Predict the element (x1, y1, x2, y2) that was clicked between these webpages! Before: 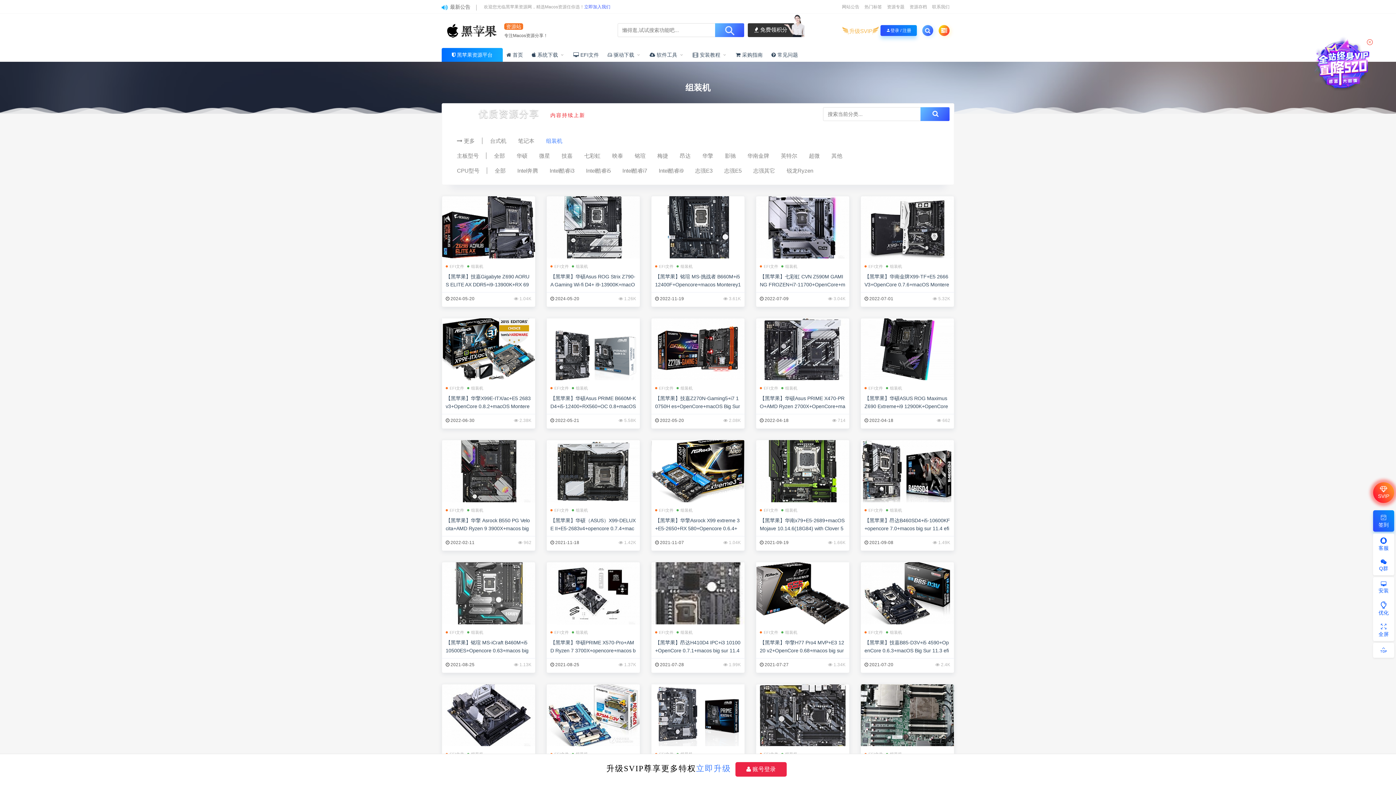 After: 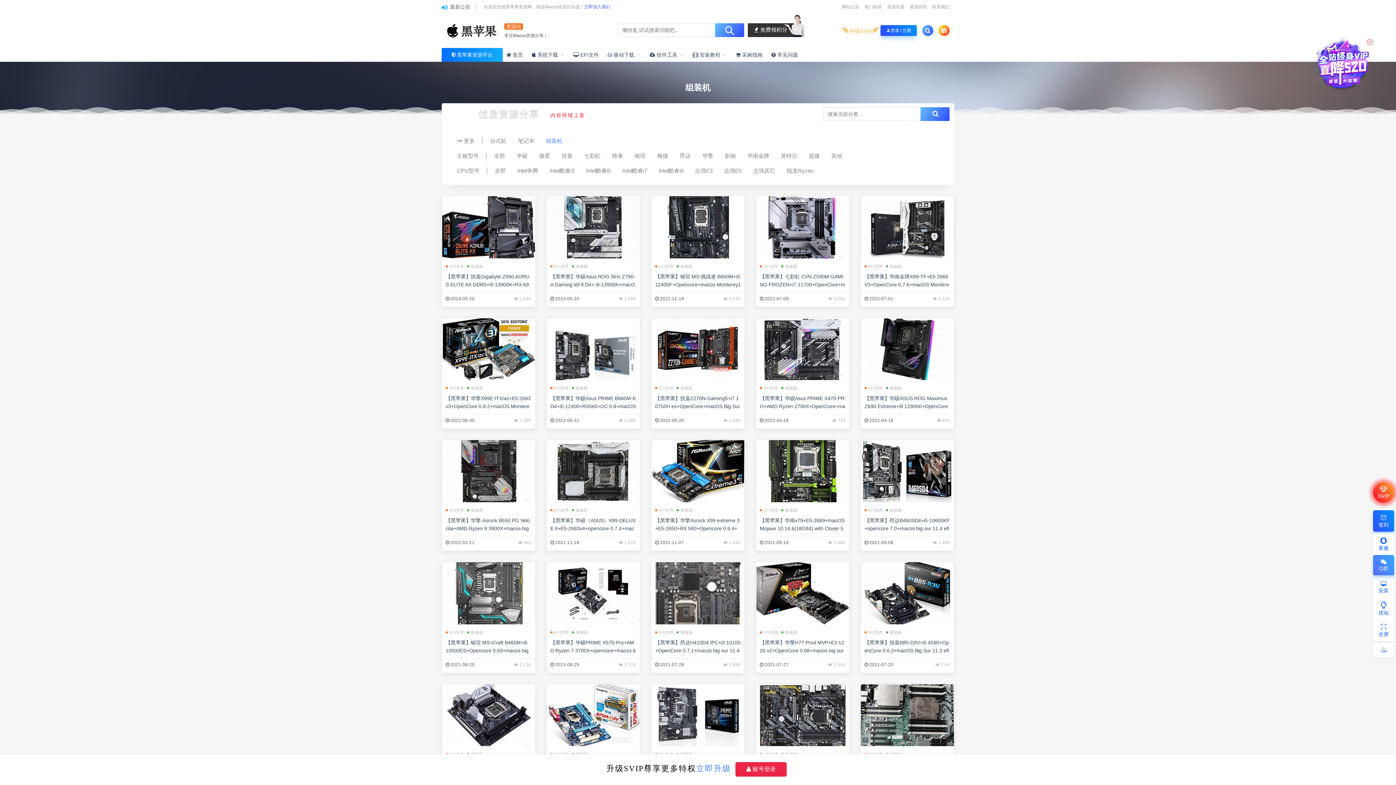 Action: bbox: (1373, 555, 1394, 575) label: 
Q群